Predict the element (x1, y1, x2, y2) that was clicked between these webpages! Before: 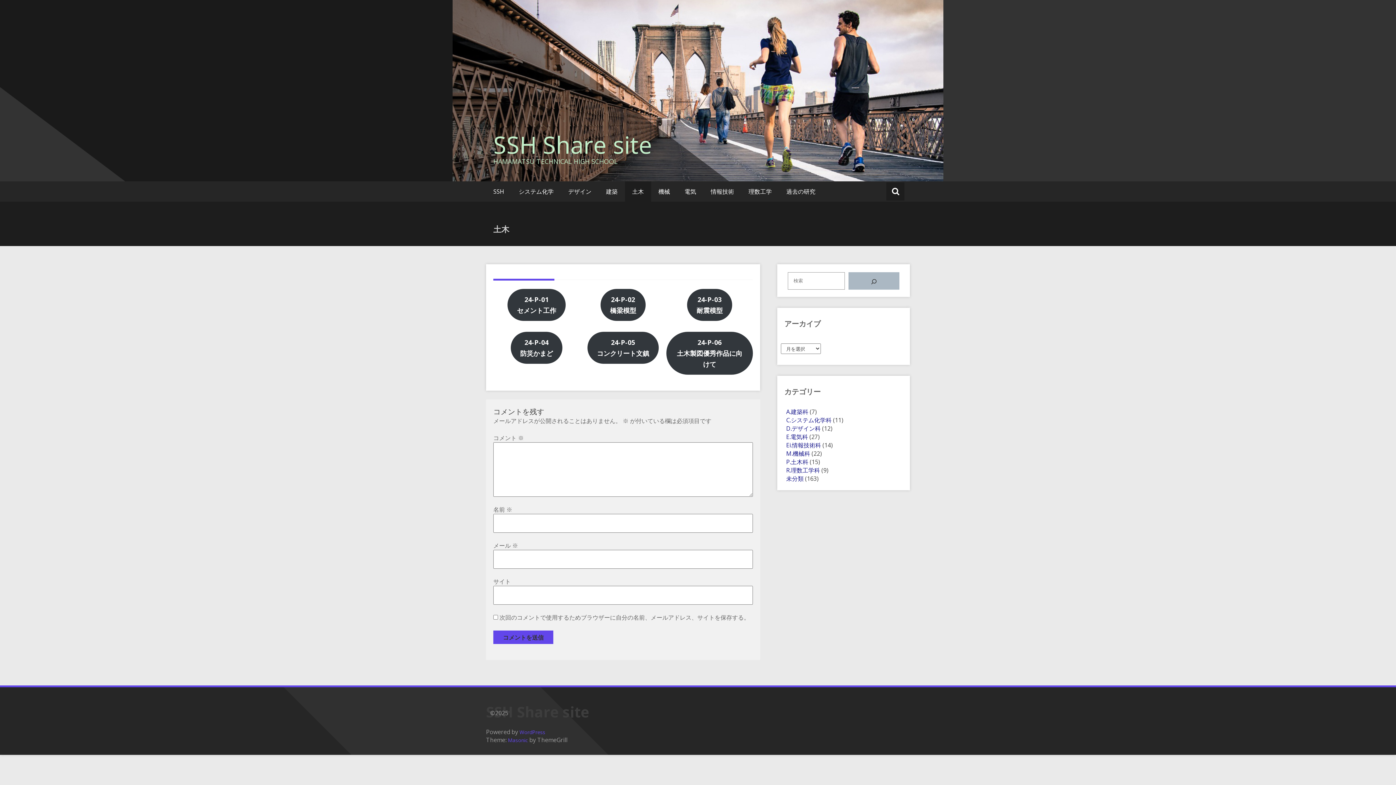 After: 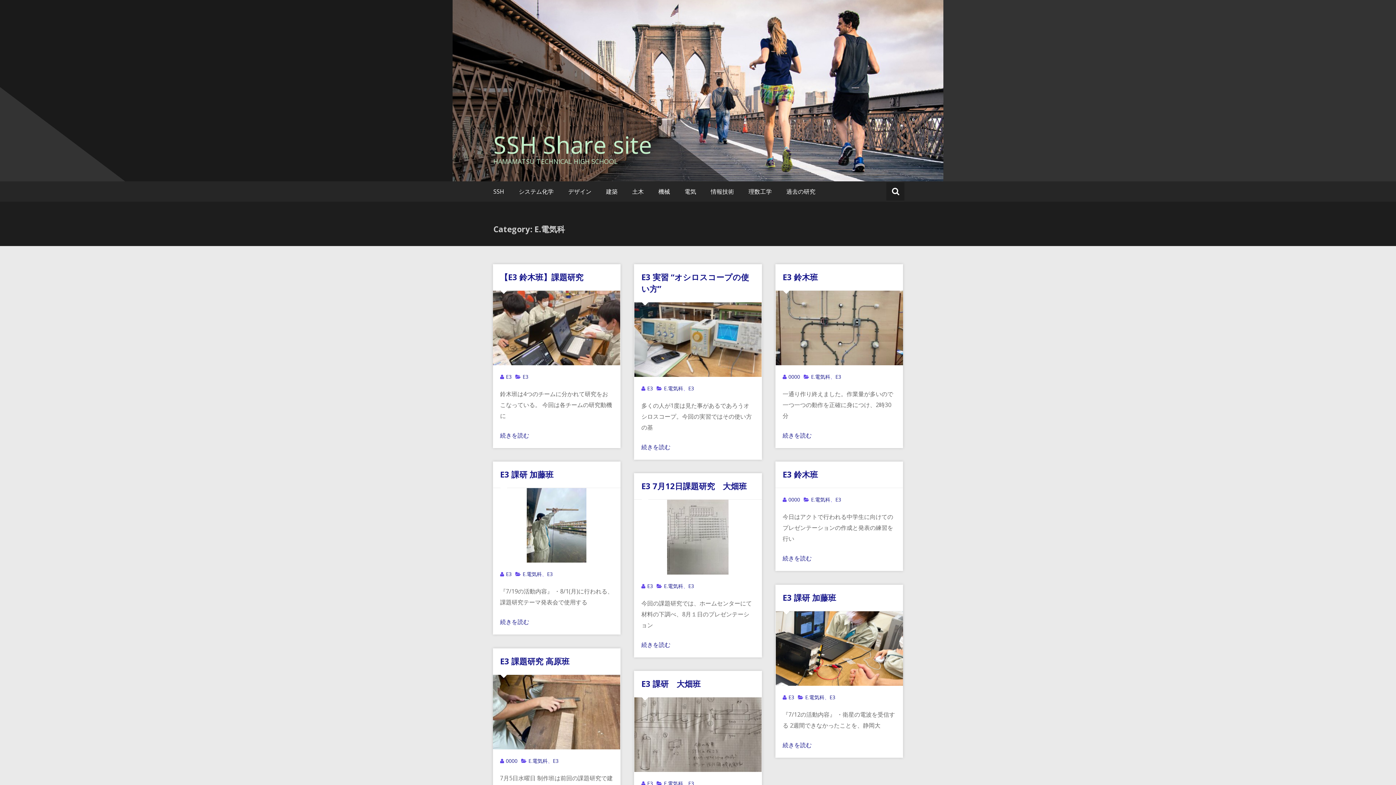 Action: bbox: (786, 433, 808, 441) label: E.電気科